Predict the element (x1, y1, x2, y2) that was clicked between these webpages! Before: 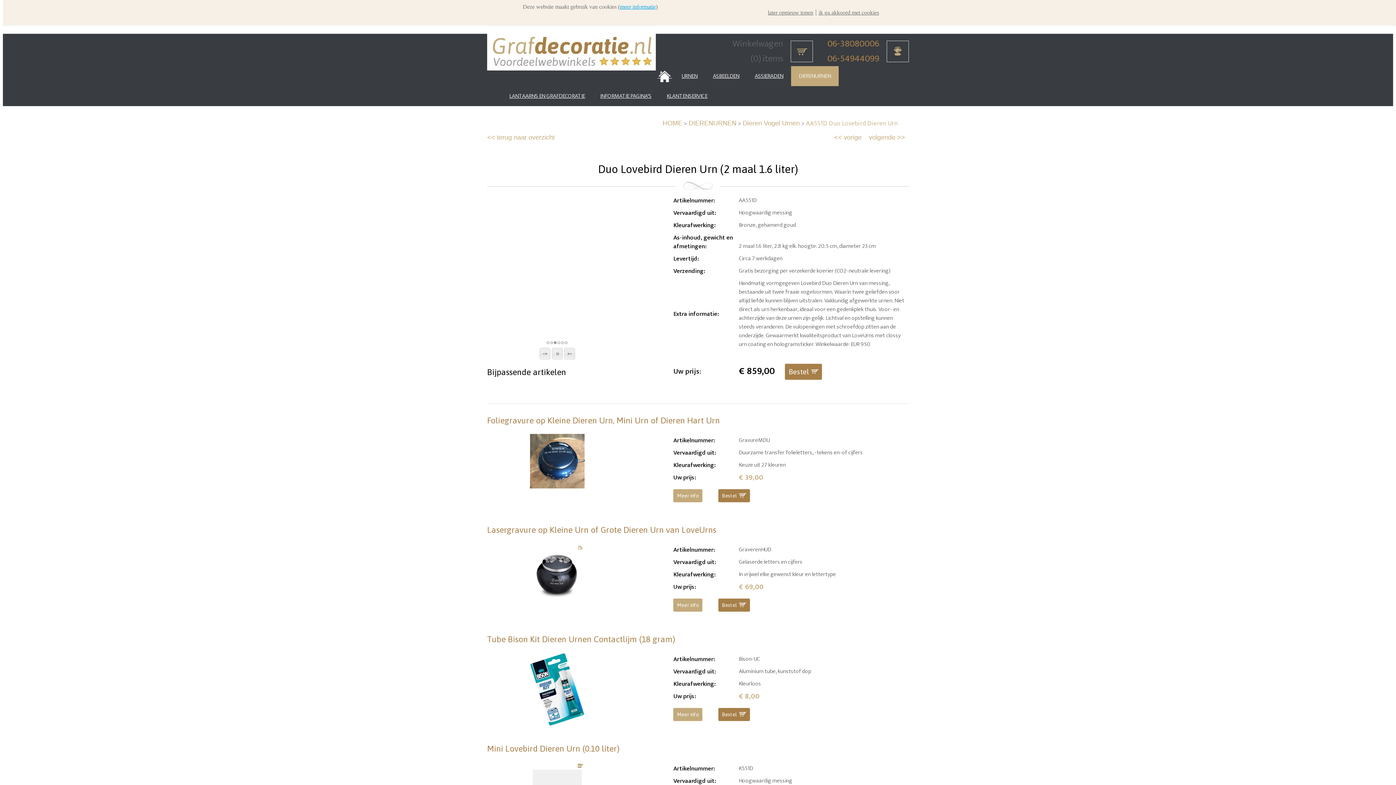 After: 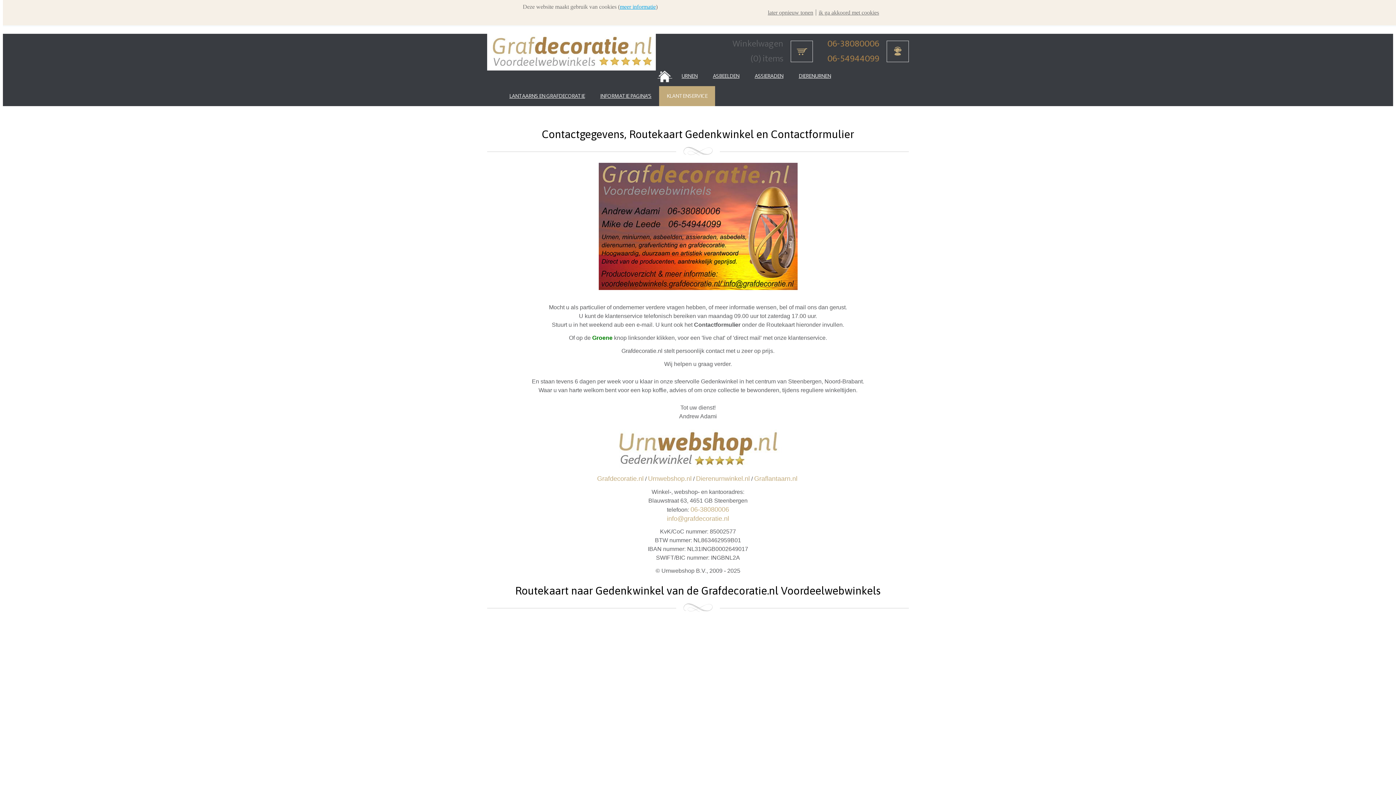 Action: label: KLANTENSERVICE bbox: (659, 86, 715, 106)